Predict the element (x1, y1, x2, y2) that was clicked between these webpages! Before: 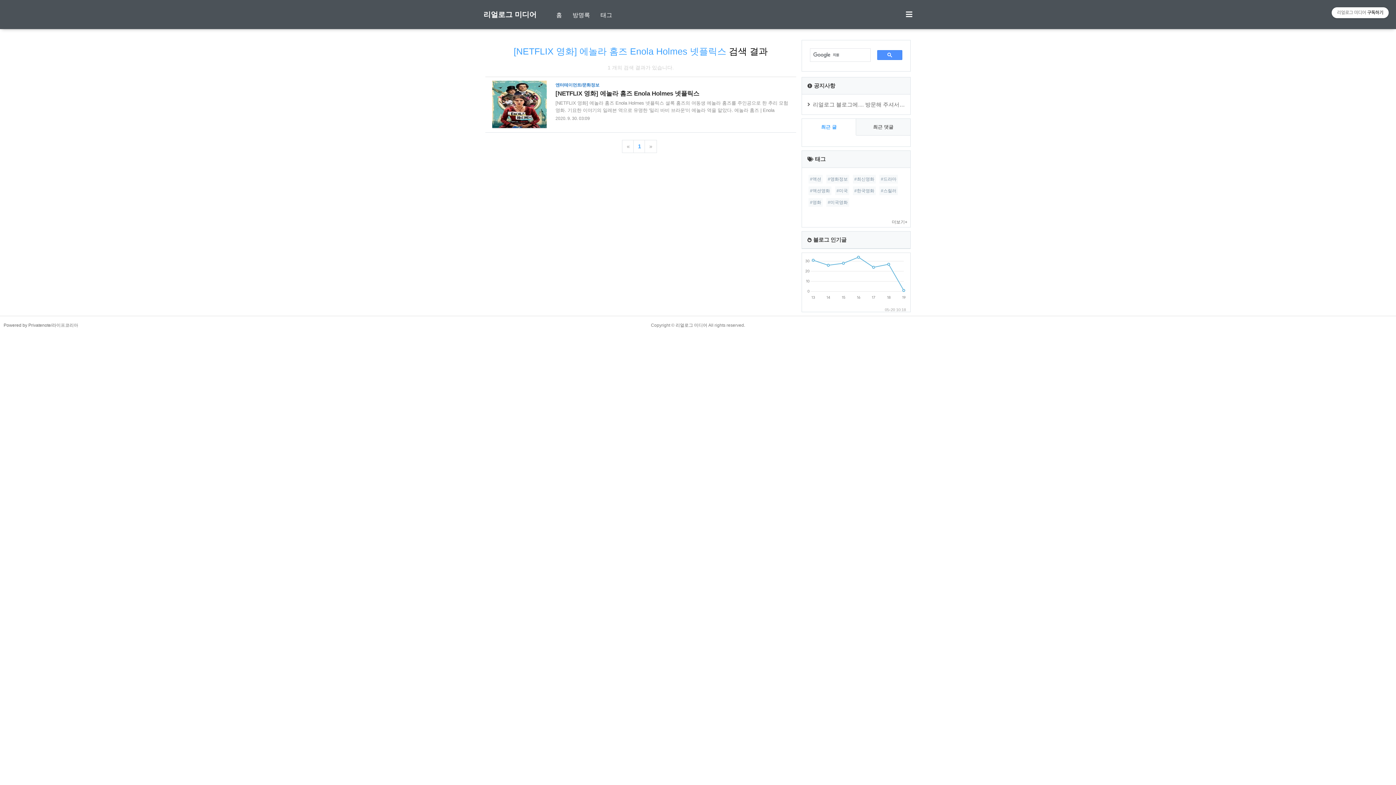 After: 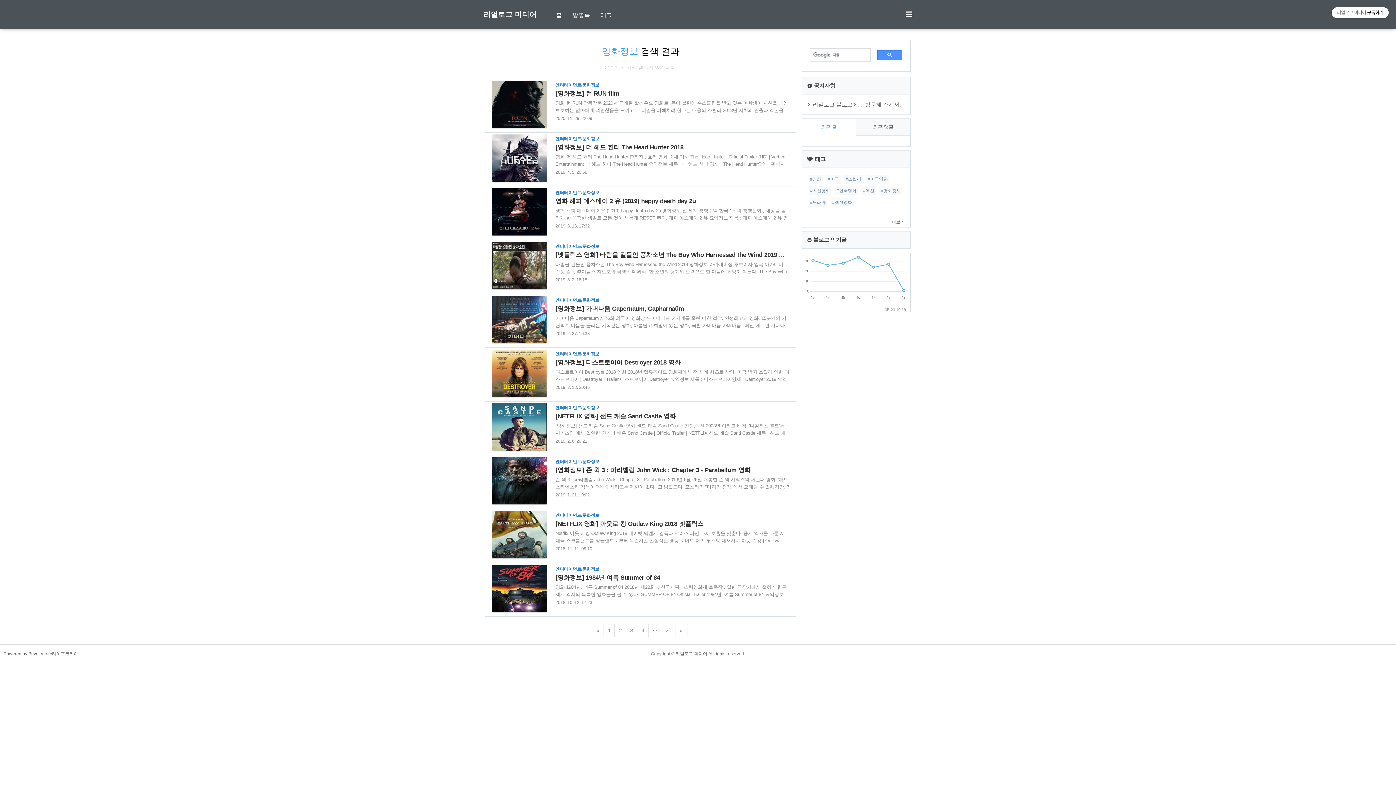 Action: bbox: (826, 174, 849, 183) label: #영화정보